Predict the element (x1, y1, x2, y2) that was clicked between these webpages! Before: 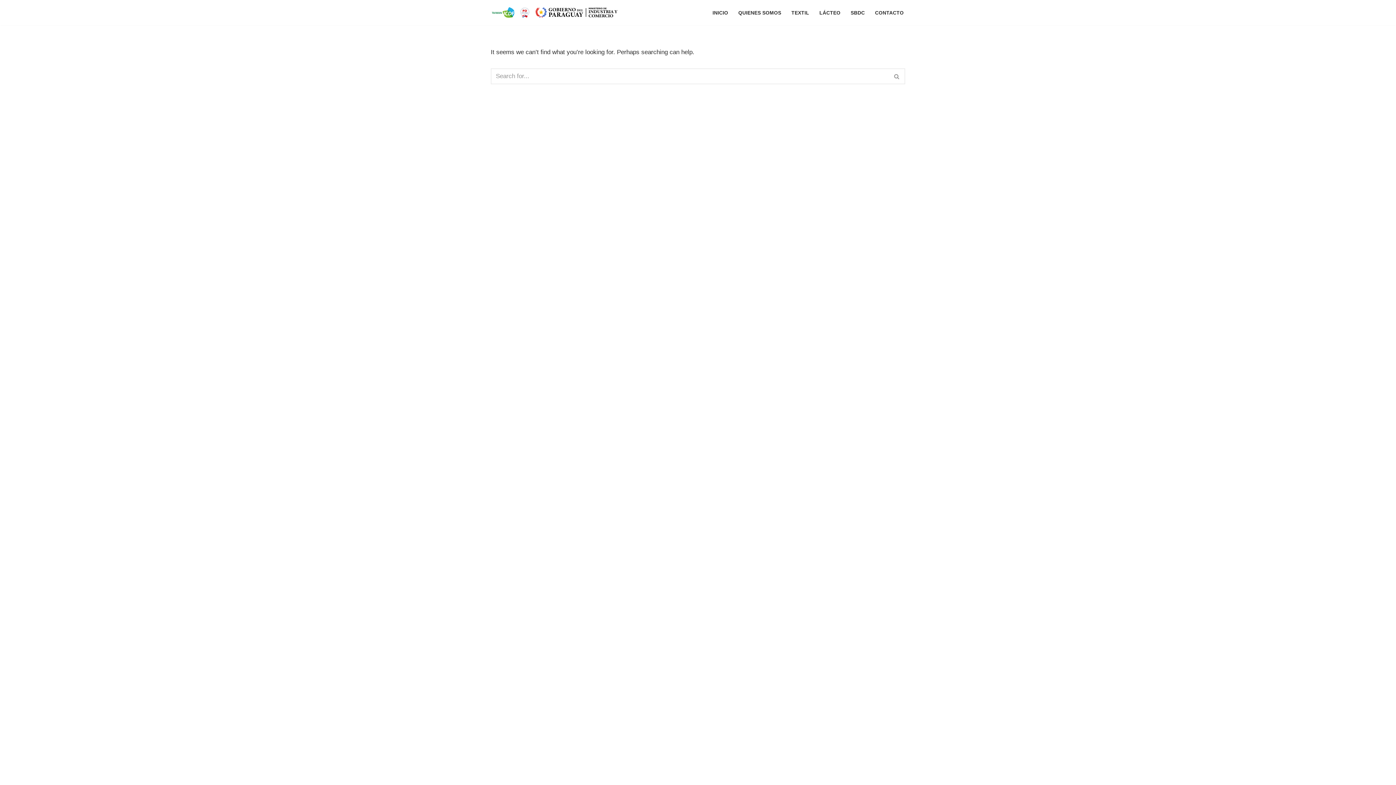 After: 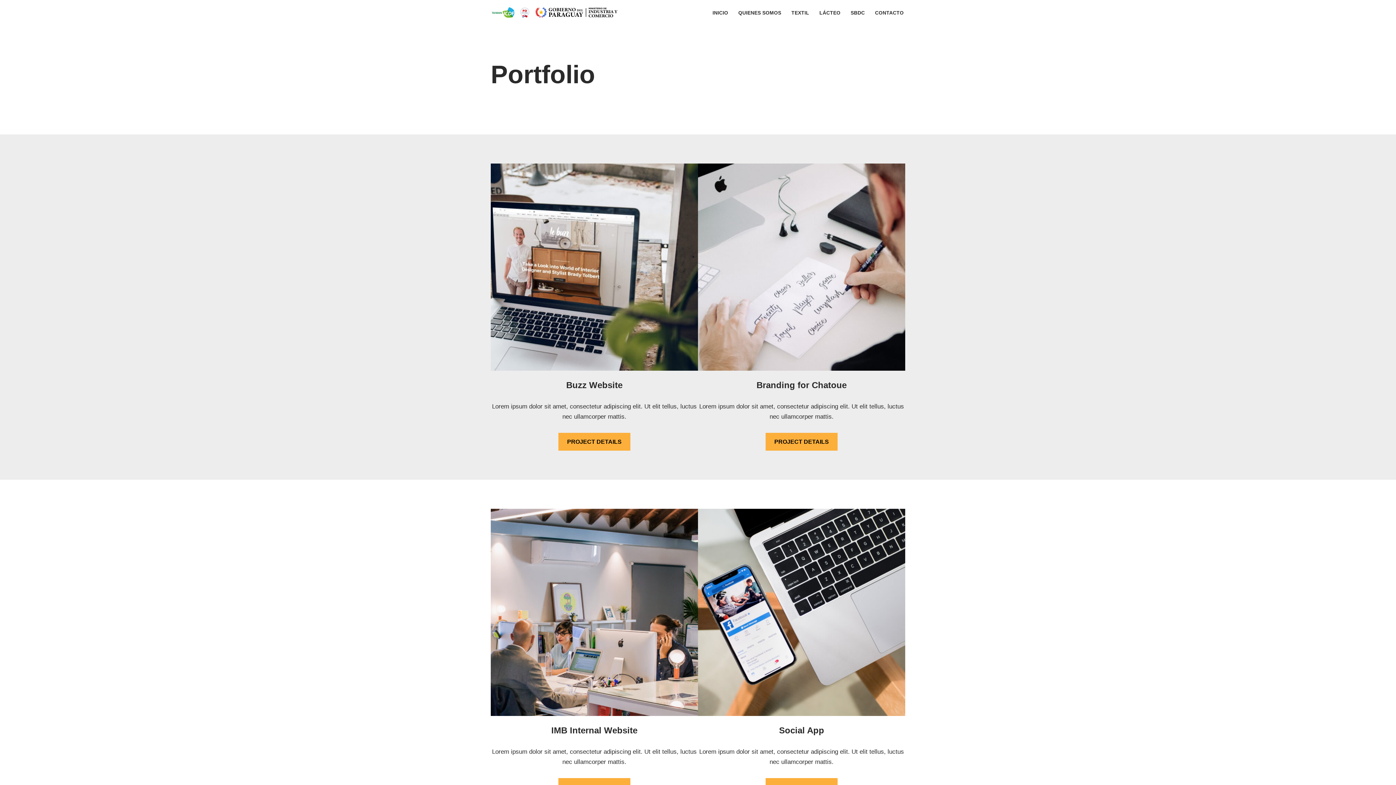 Action: label: TEXTIL bbox: (791, 8, 809, 17)